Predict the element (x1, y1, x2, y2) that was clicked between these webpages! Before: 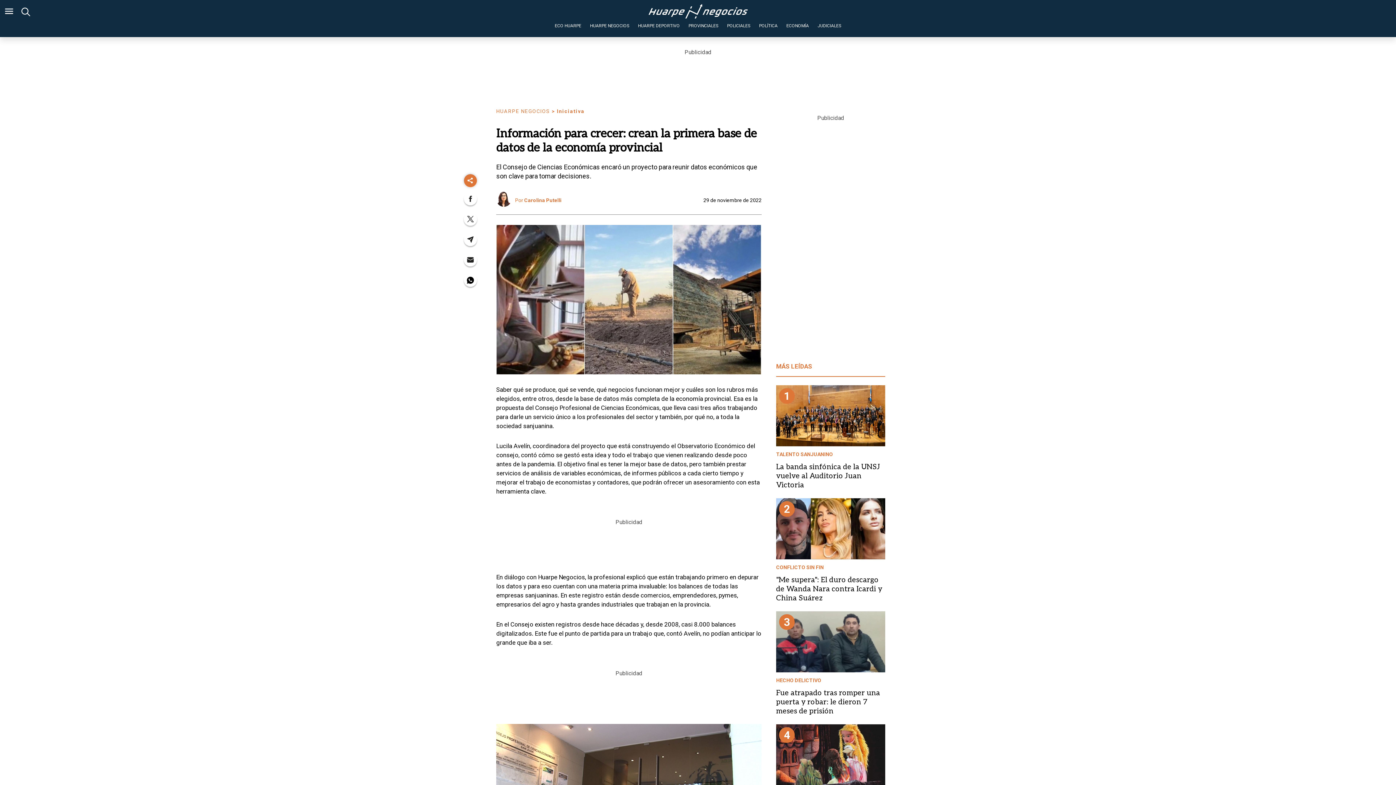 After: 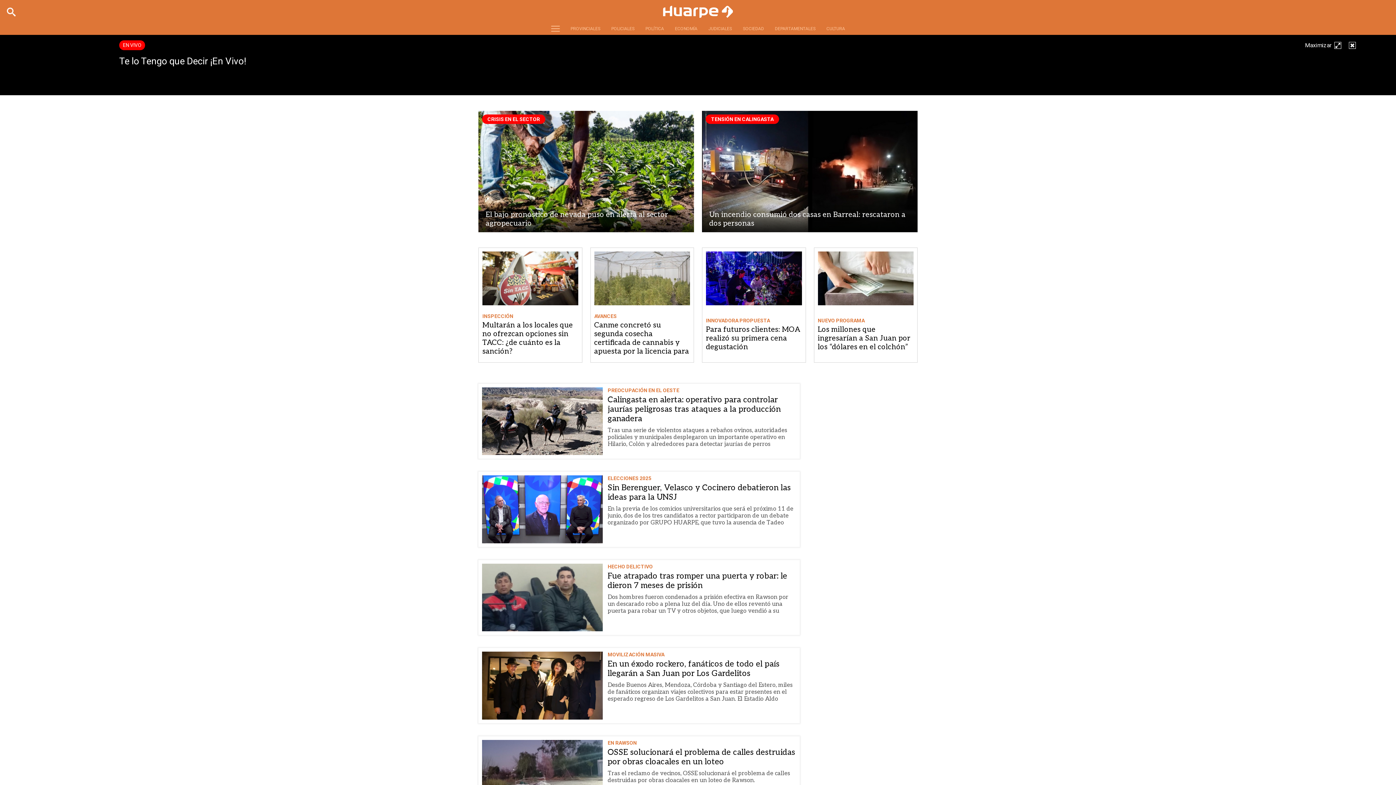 Action: bbox: (648, 3, 747, 20)